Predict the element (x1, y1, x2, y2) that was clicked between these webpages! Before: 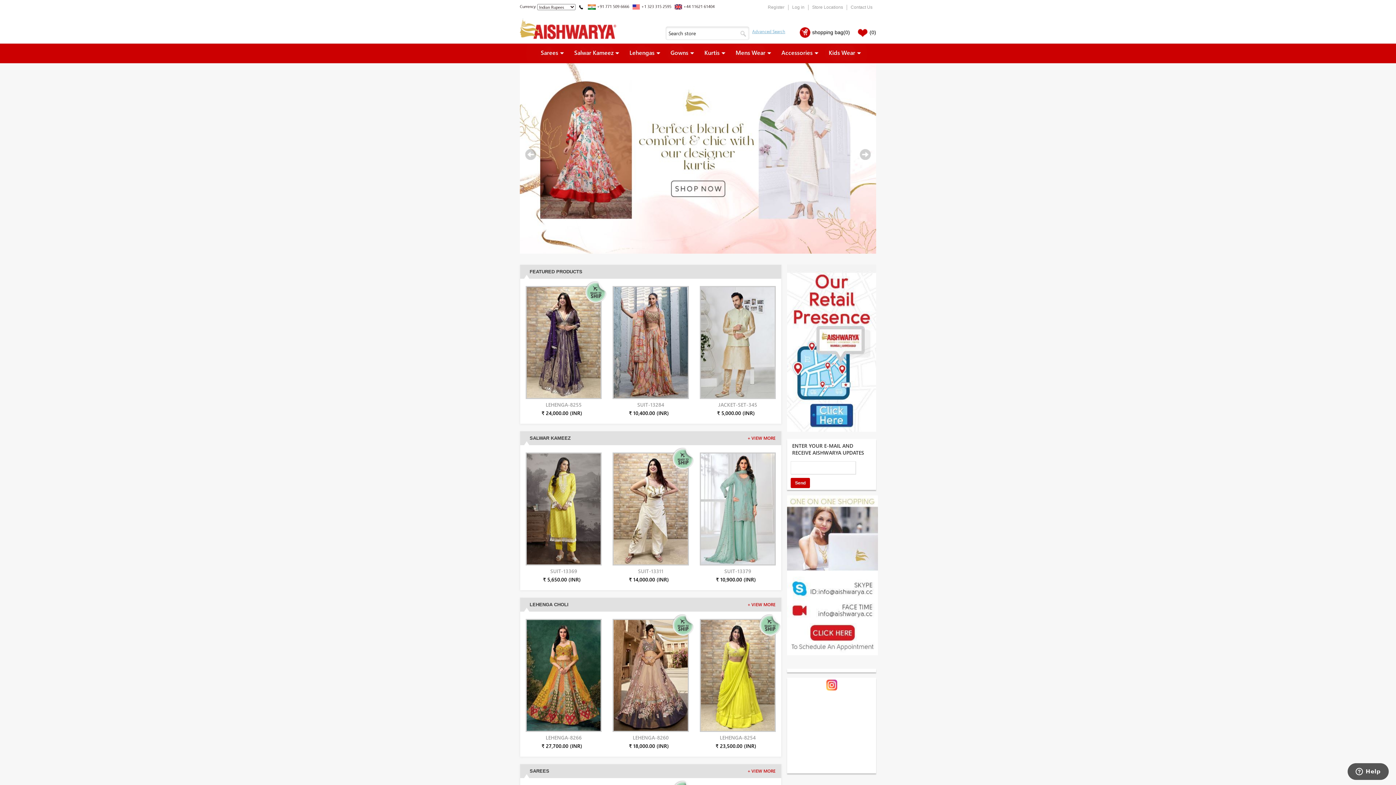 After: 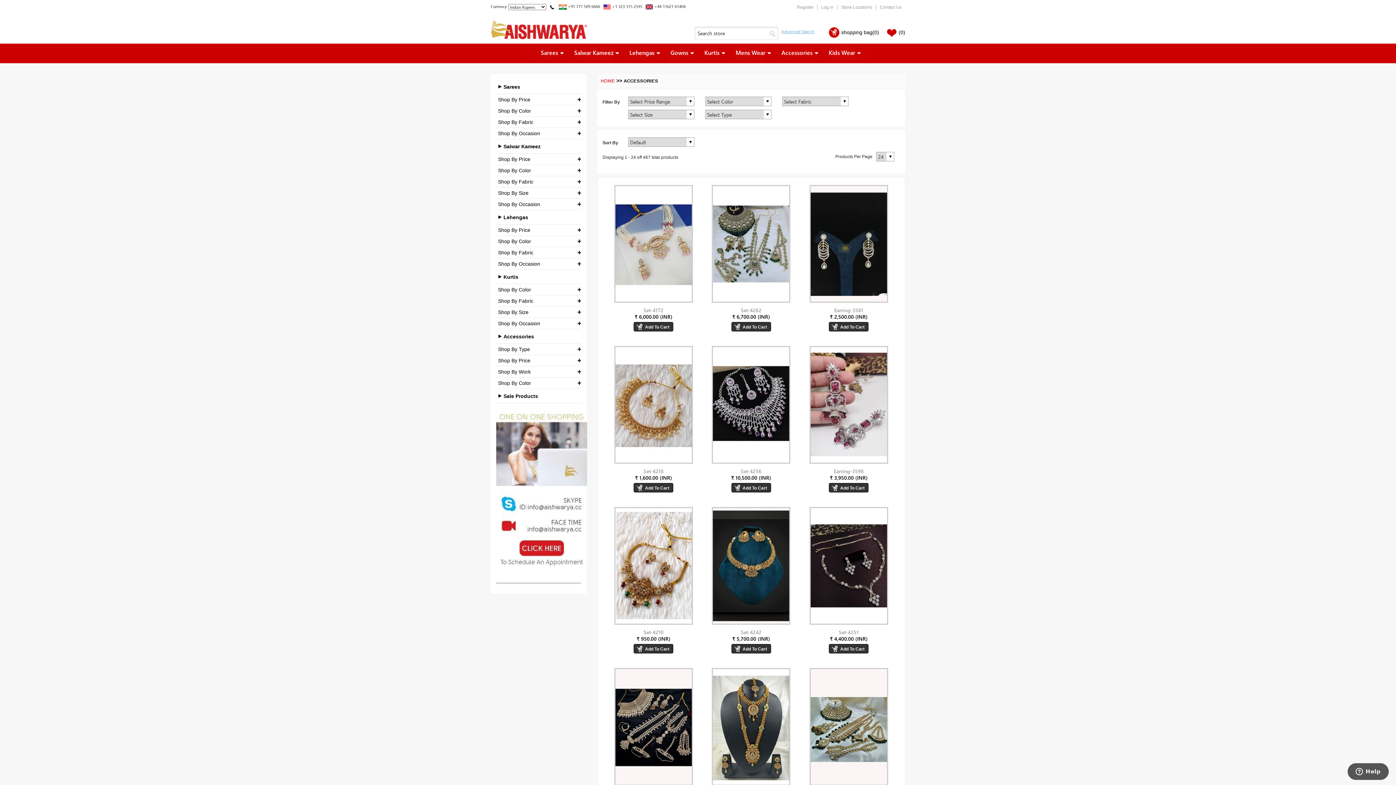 Action: bbox: (781, 43, 812, 61) label: Accessories